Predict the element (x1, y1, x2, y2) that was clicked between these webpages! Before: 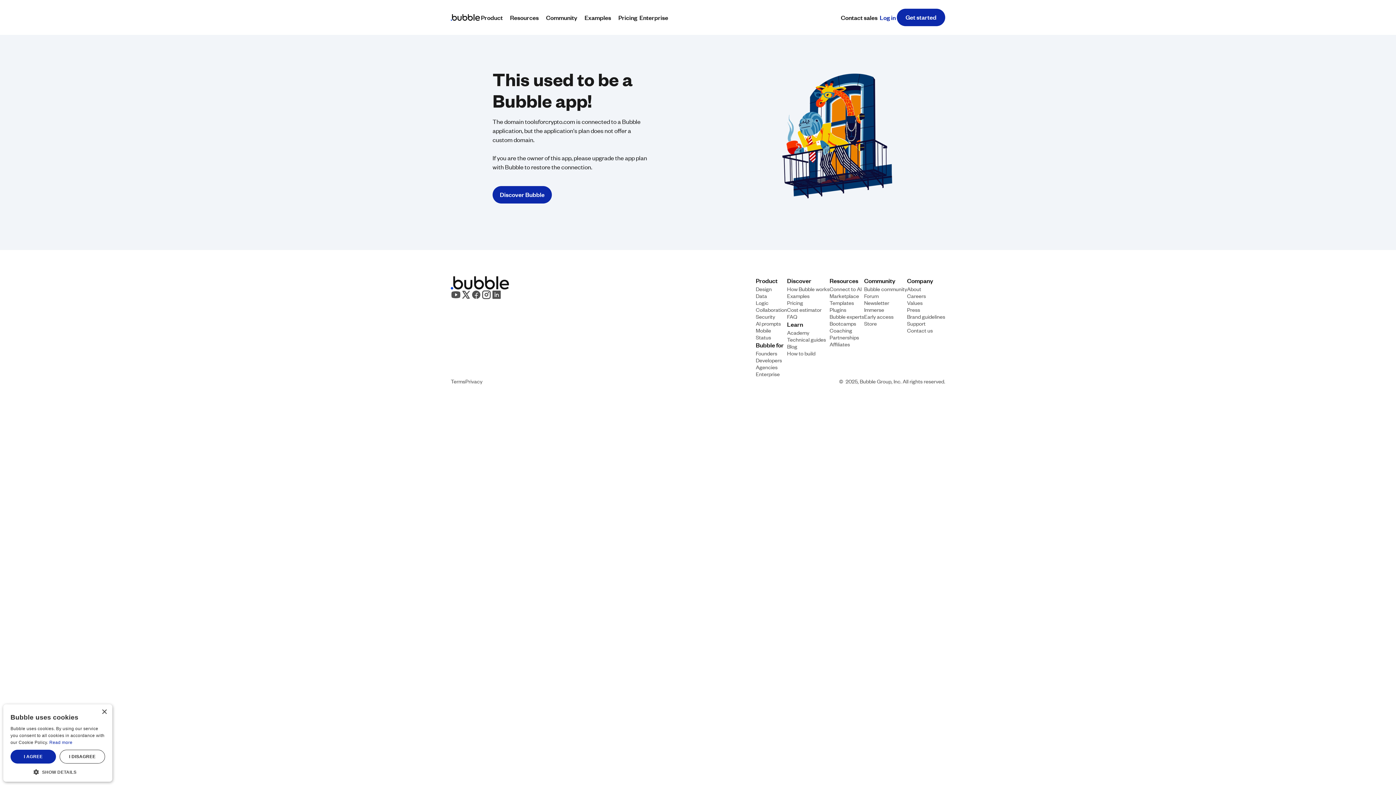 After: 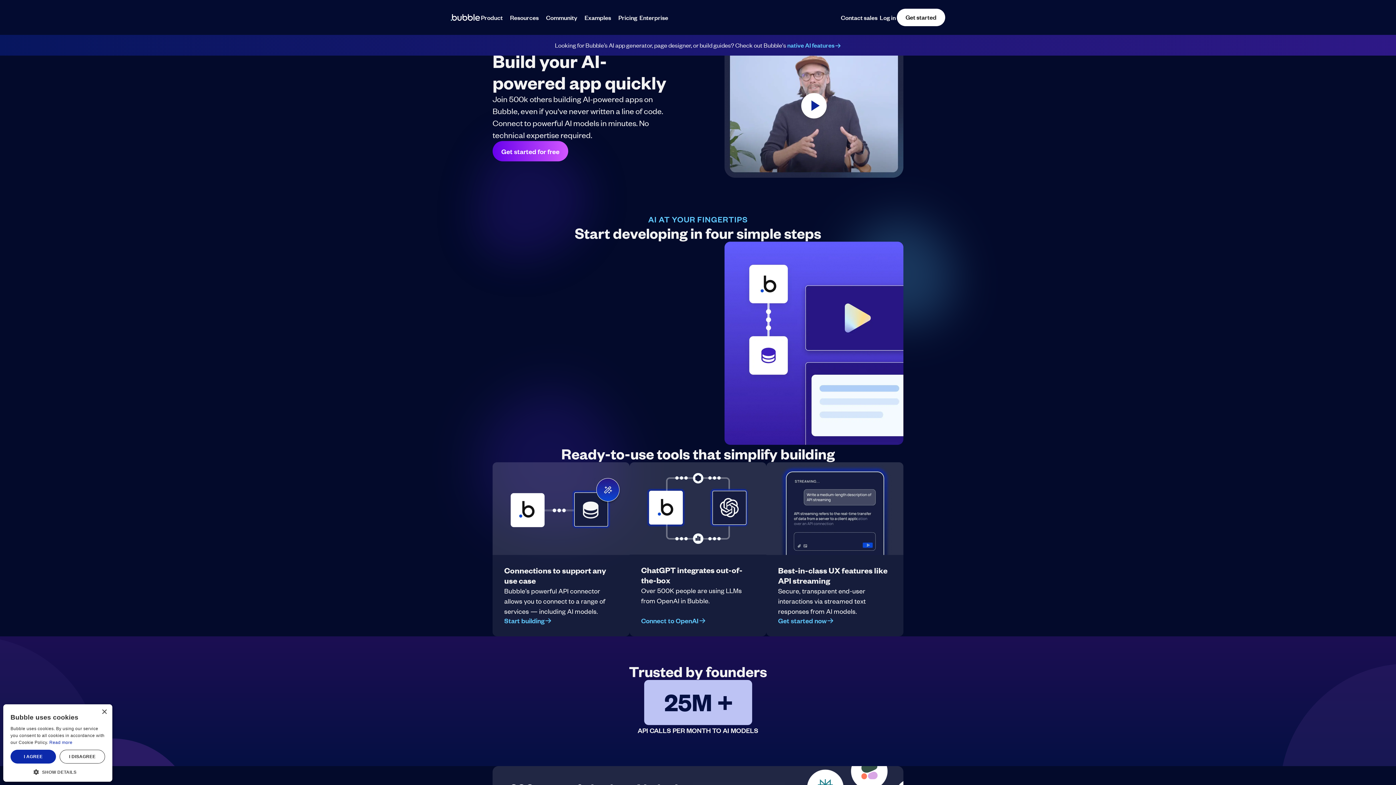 Action: label: Connect to AI bbox: (829, 285, 861, 292)